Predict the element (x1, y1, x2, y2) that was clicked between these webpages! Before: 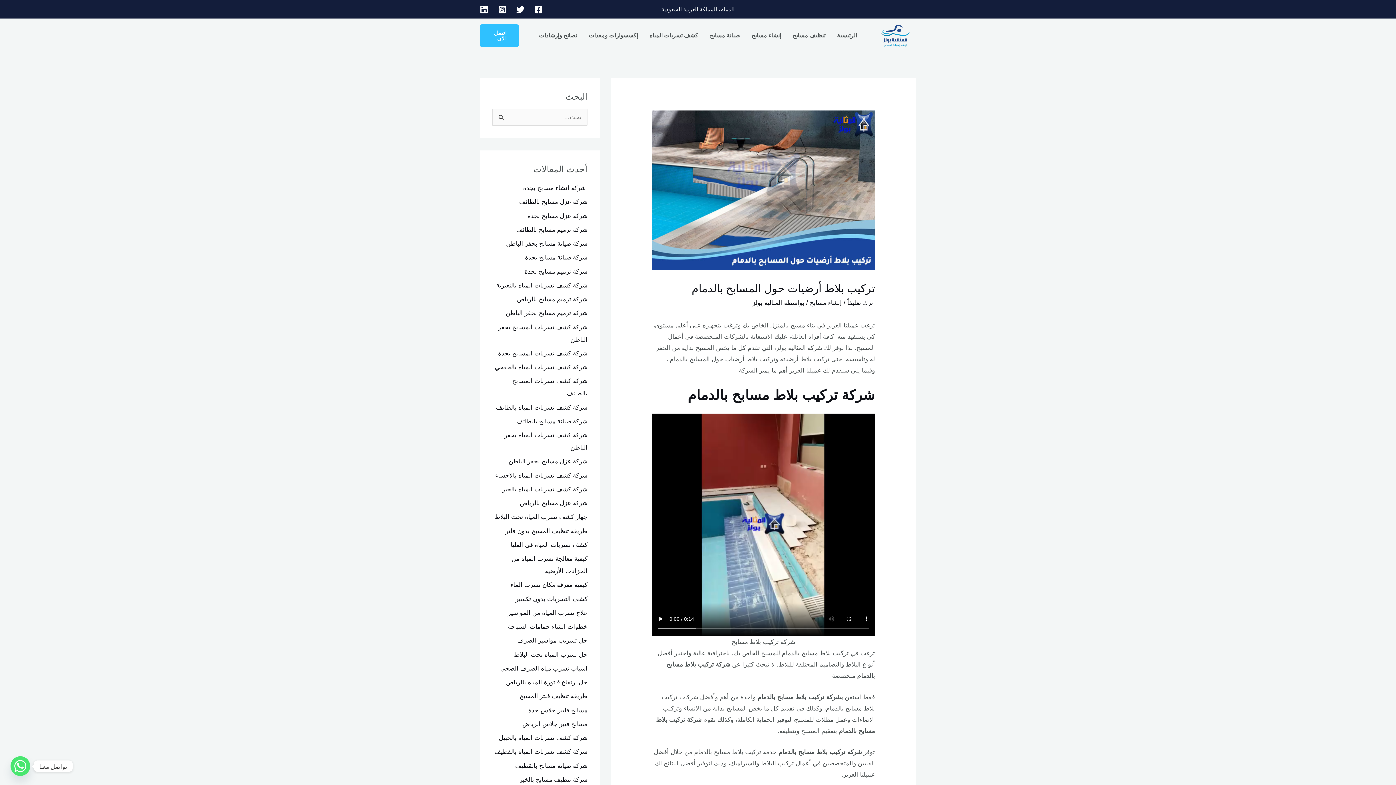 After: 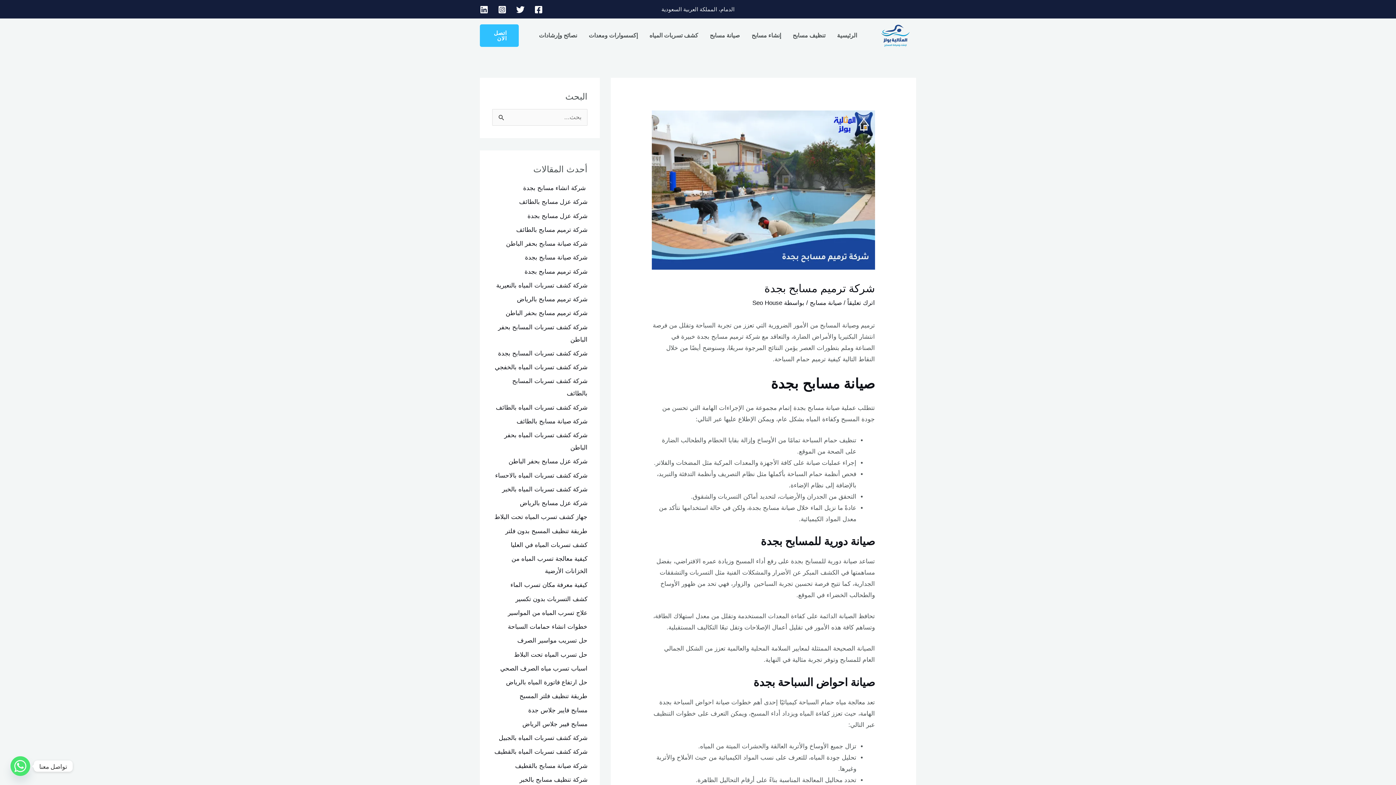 Action: bbox: (524, 268, 587, 275) label: شركة ترميم مسابح بجدة